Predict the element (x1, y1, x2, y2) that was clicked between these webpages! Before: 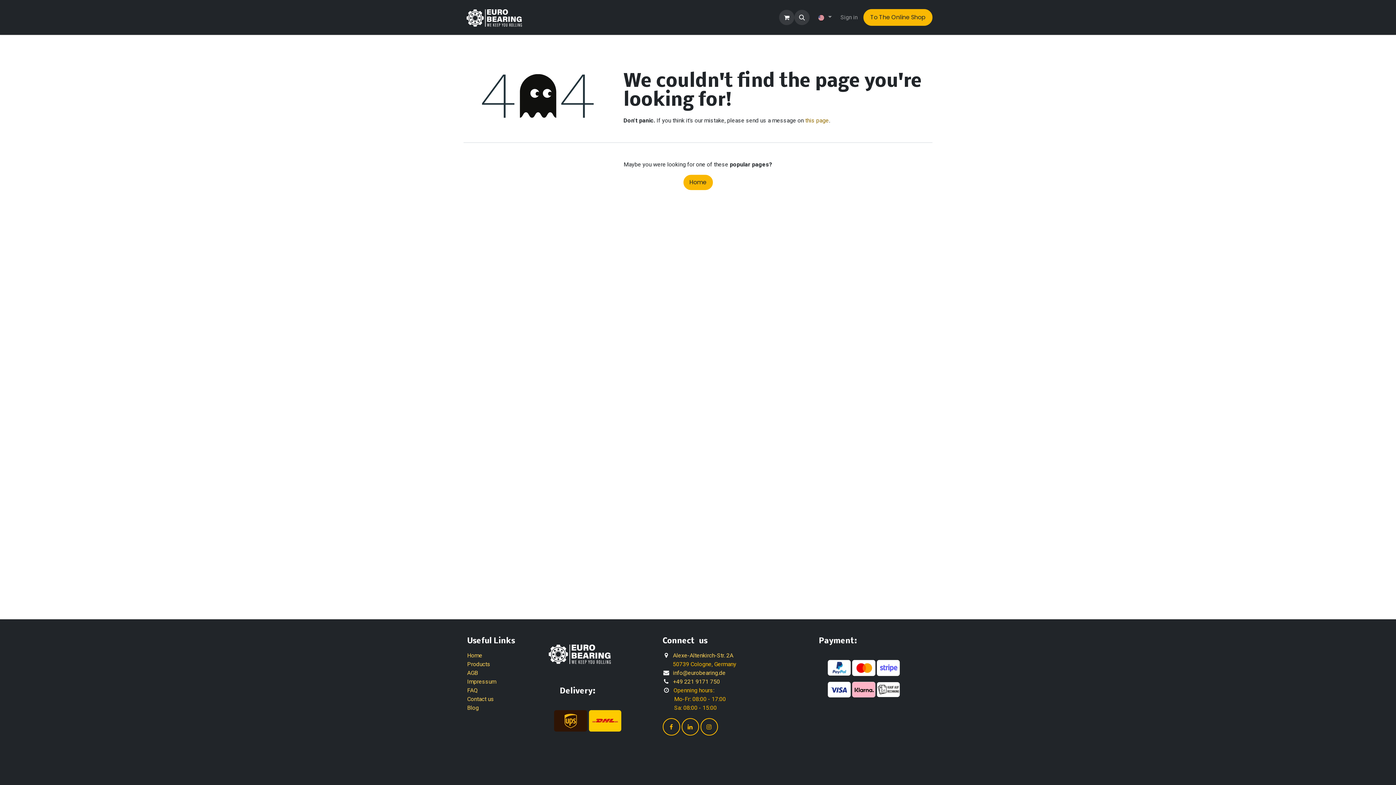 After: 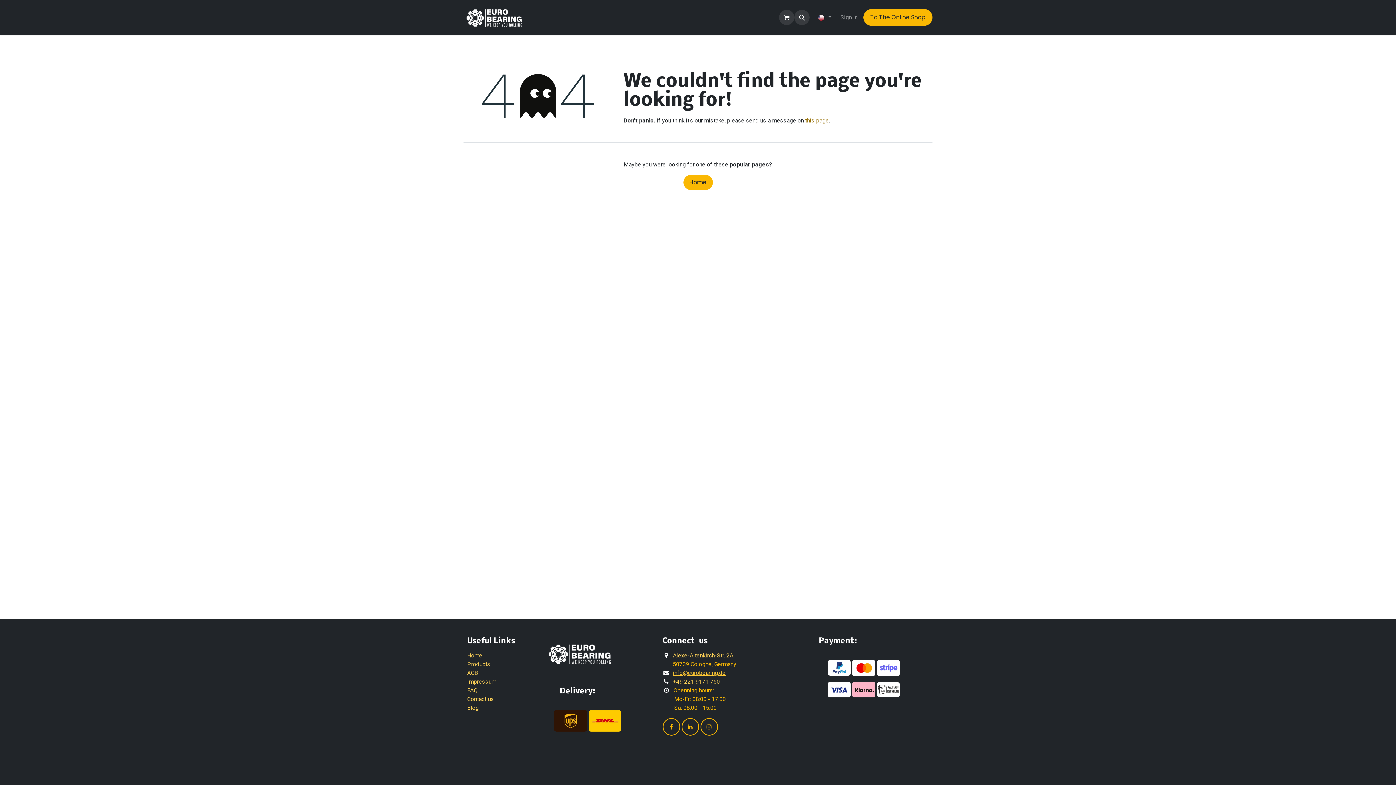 Action: label: info@eurobearing.de bbox: (673, 669, 725, 676)